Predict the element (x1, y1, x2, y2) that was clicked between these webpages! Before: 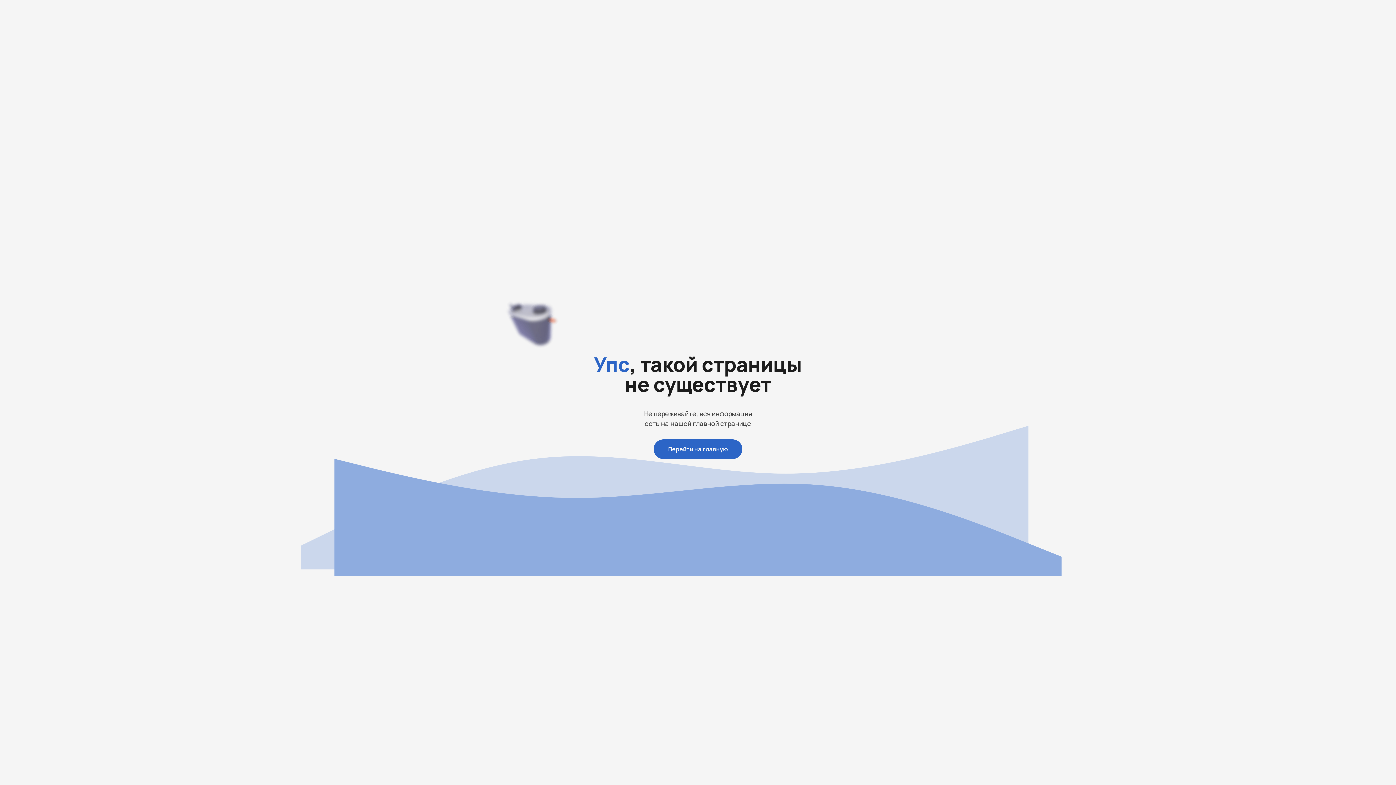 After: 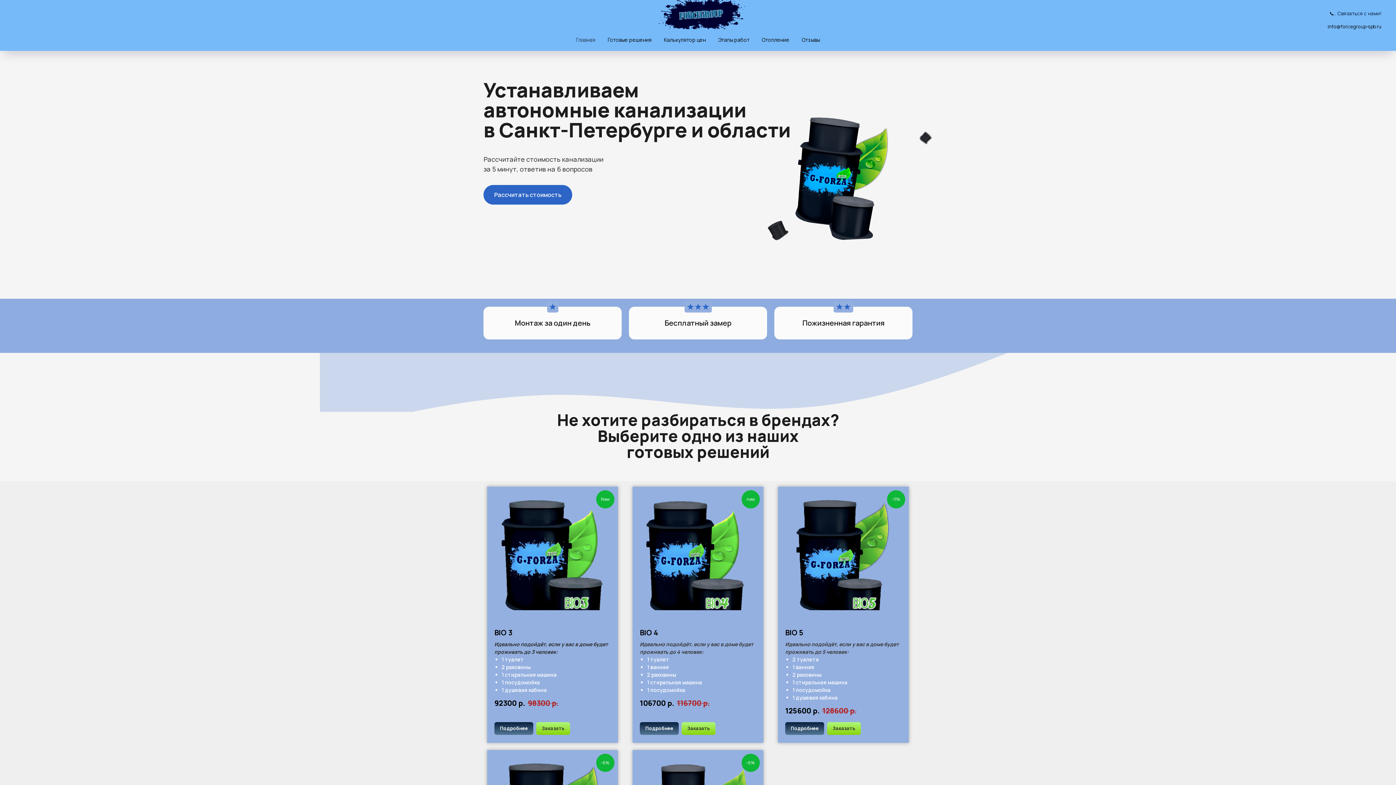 Action: label: Перейти на главную bbox: (653, 439, 742, 459)